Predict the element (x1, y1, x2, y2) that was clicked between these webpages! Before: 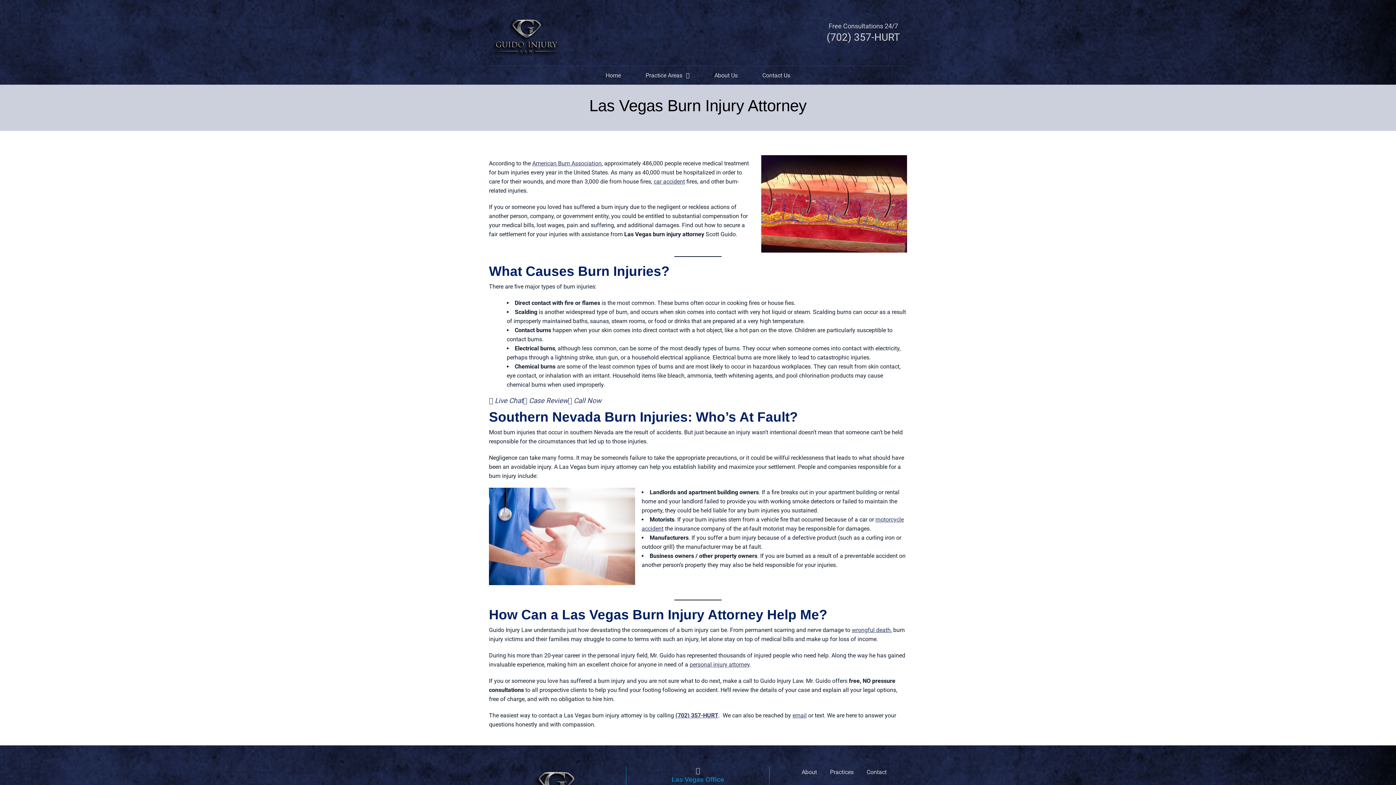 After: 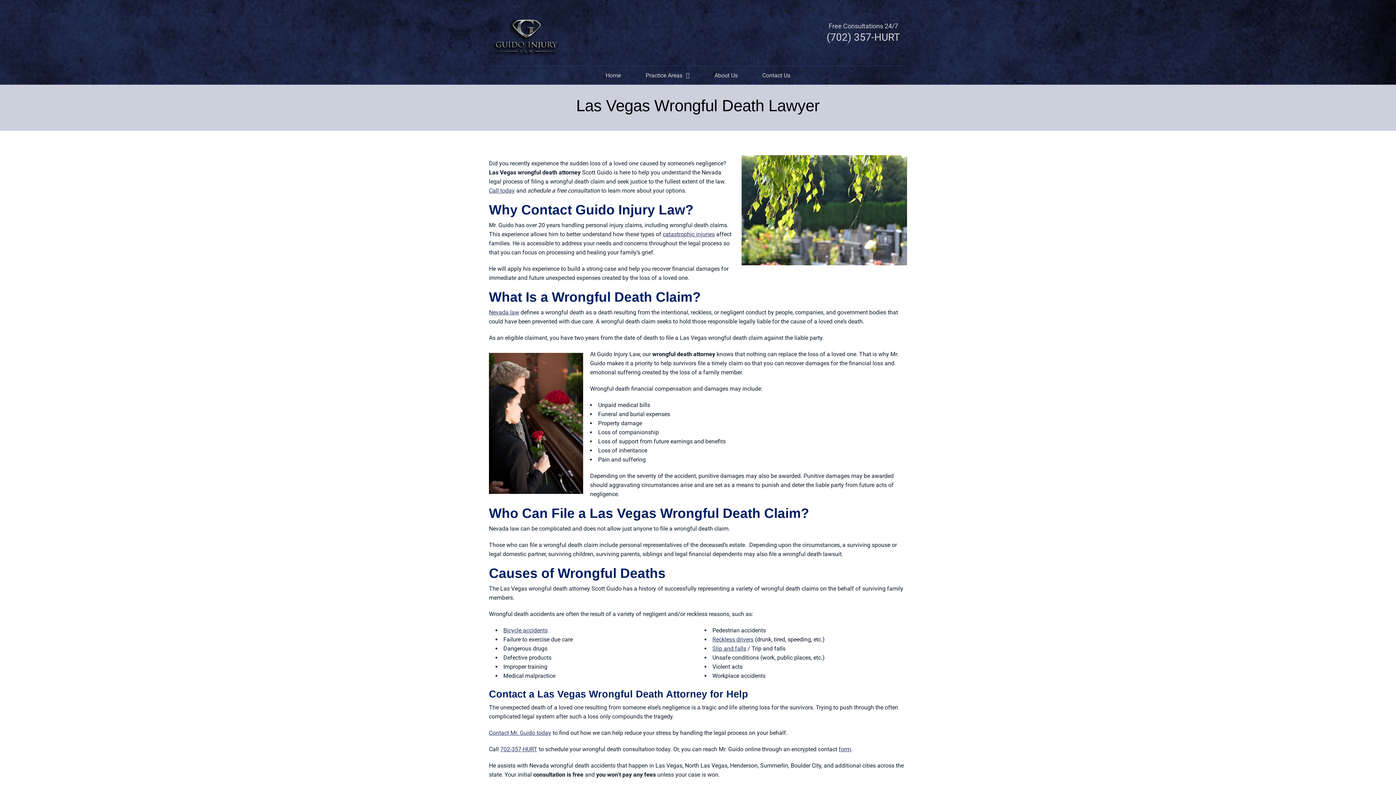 Action: bbox: (852, 626, 890, 633) label: wrongful death